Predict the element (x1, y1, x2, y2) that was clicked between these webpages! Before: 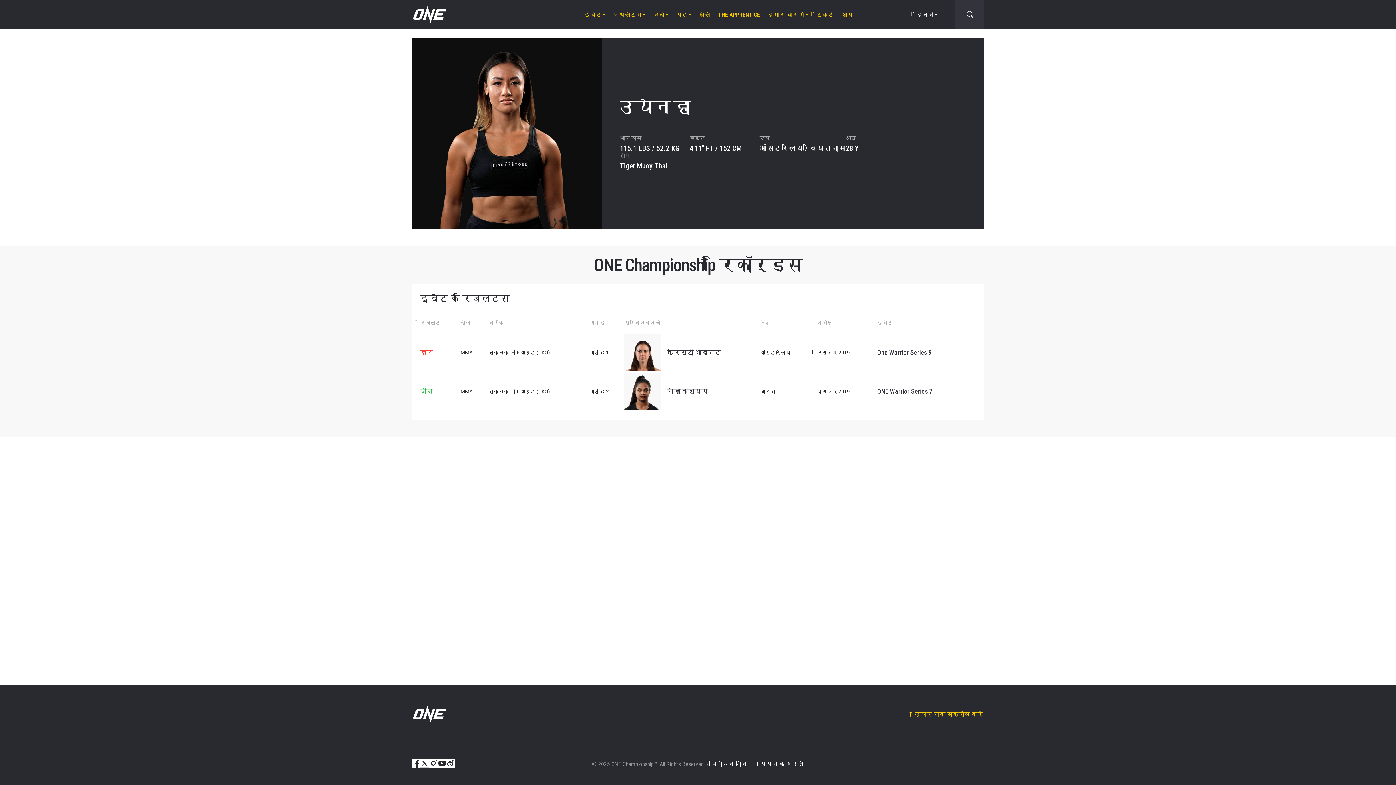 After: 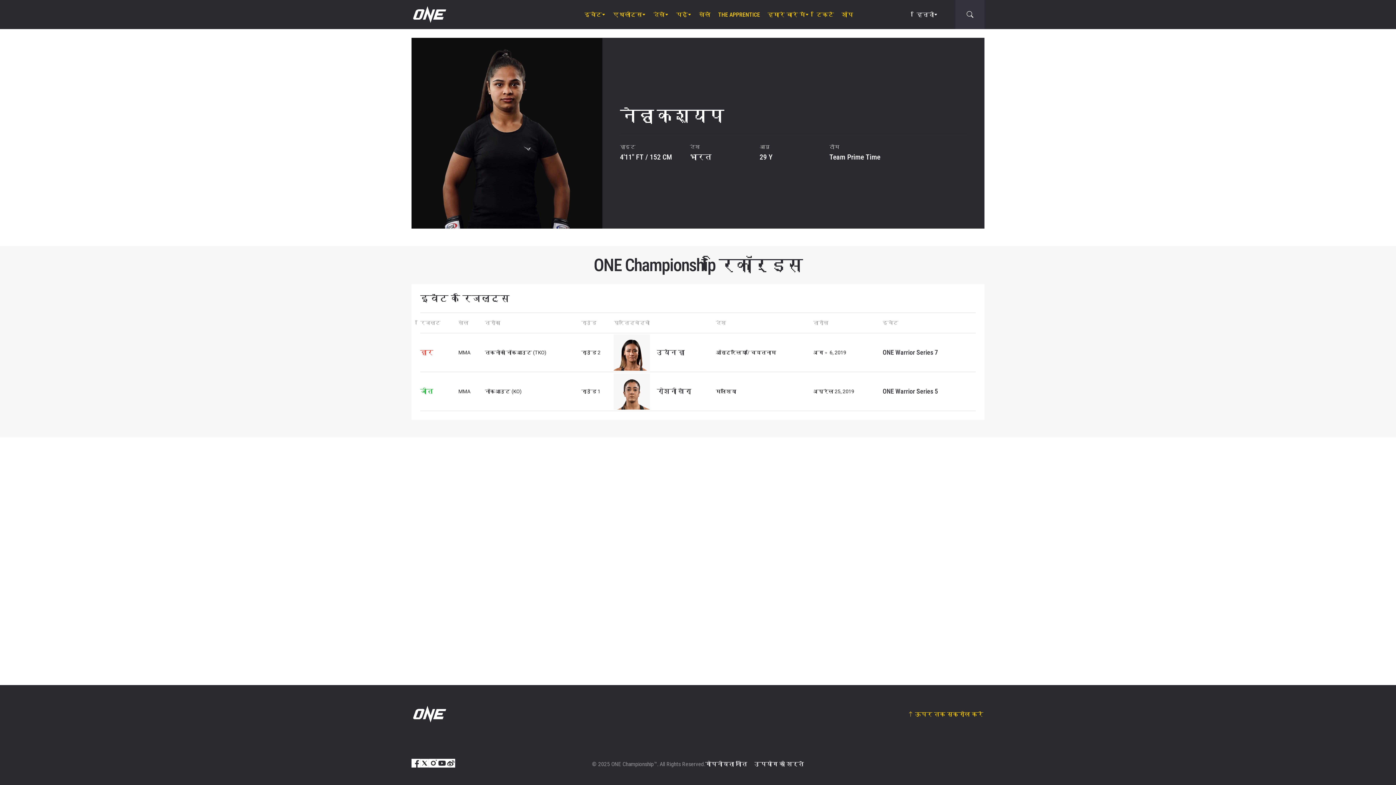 Action: label: नेहा कश्यप bbox: (667, 387, 754, 395)